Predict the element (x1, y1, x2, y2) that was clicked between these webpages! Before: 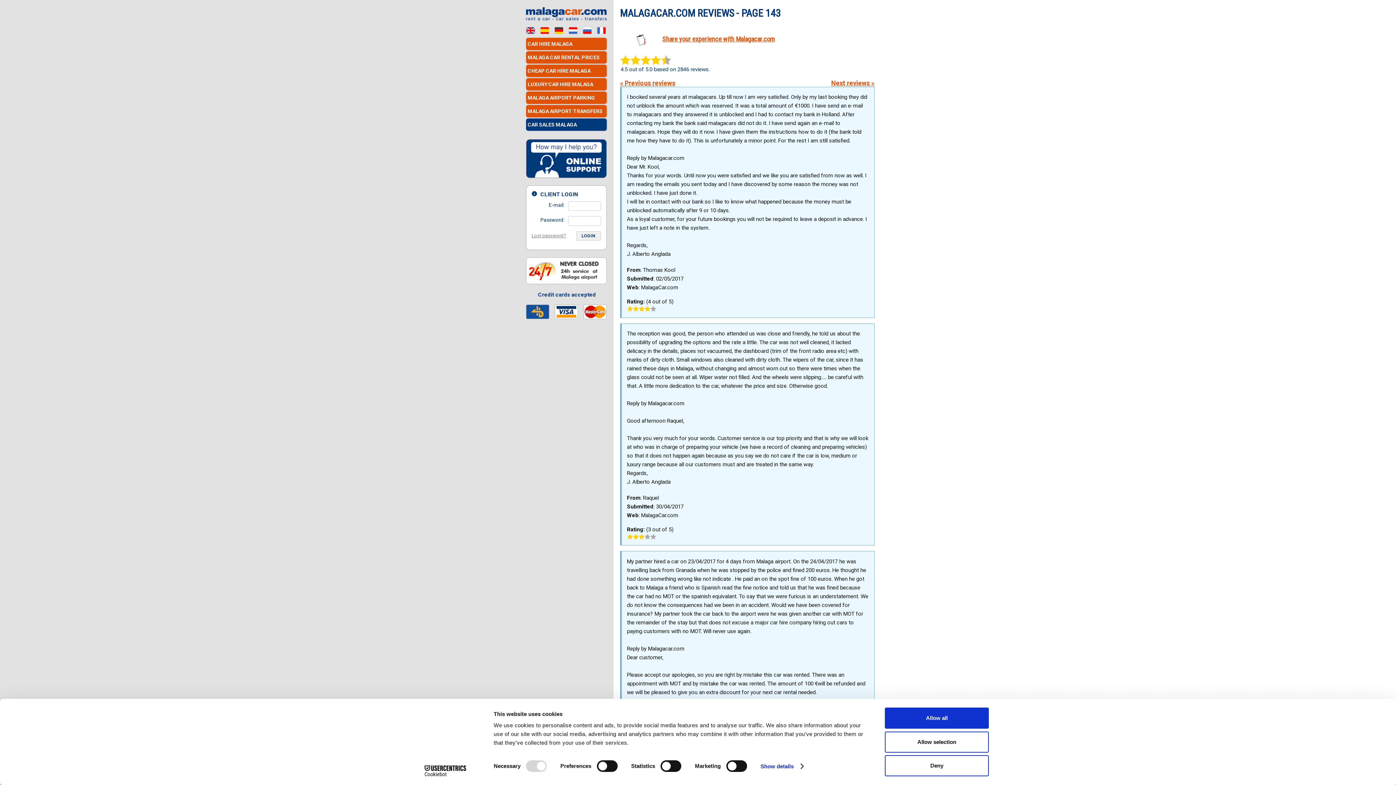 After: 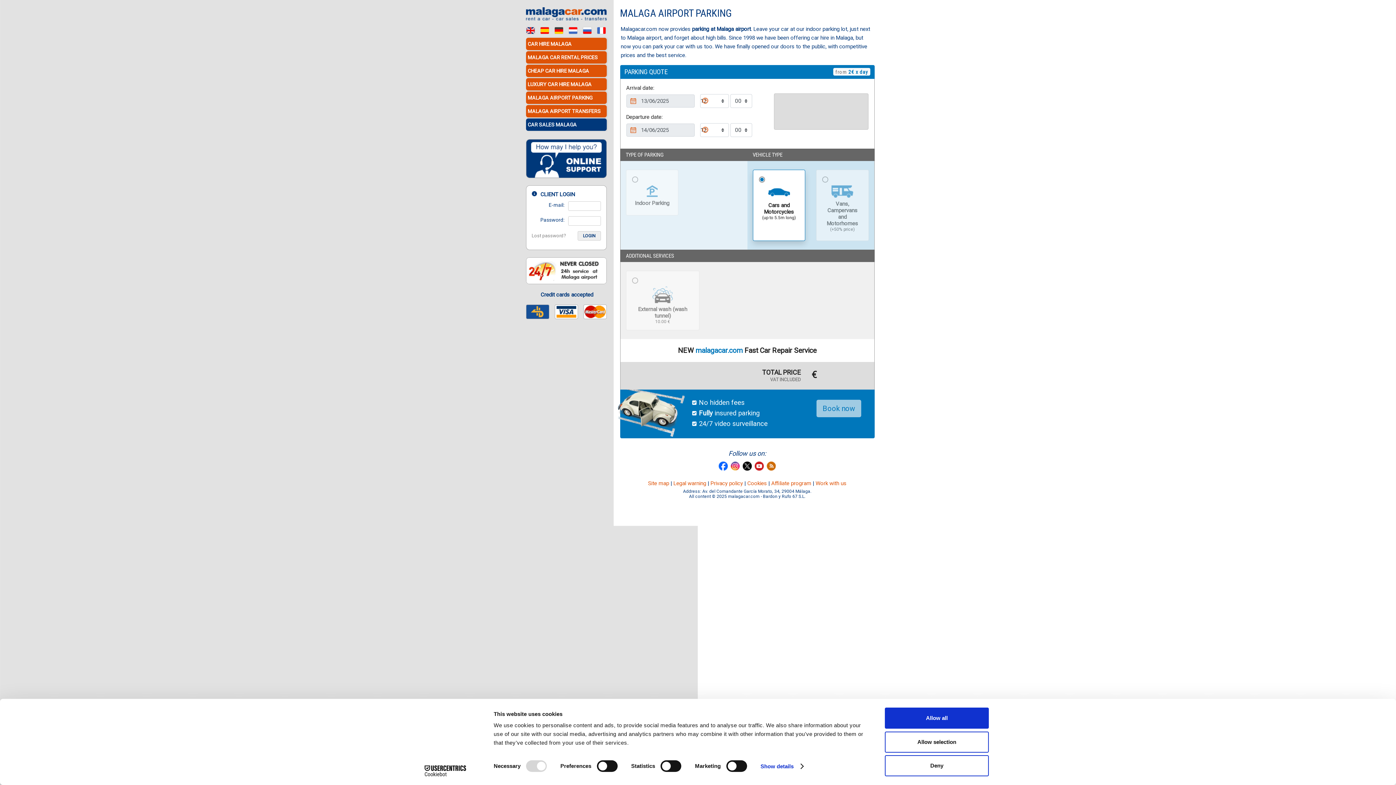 Action: bbox: (526, 91, 606, 103) label: MALAGA AIRPORT PARKING